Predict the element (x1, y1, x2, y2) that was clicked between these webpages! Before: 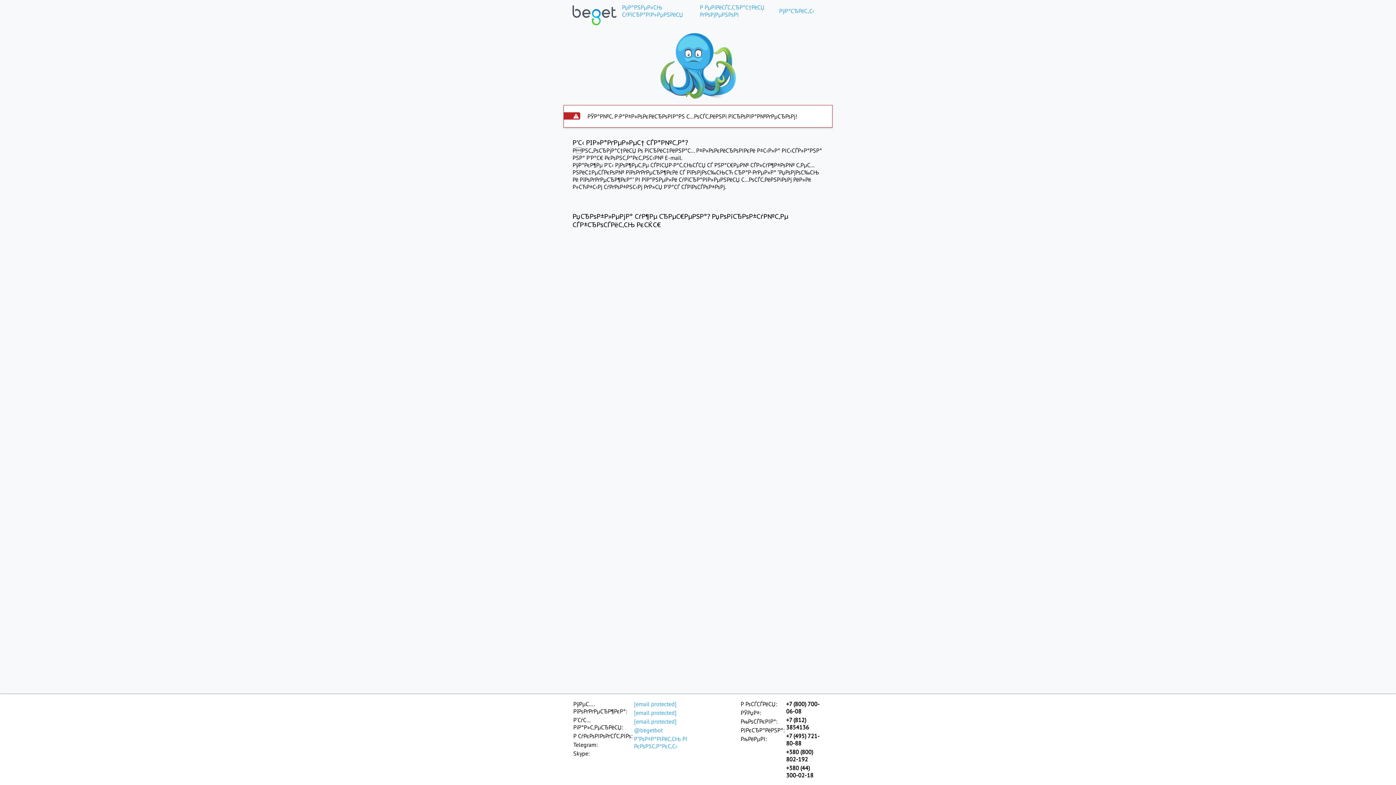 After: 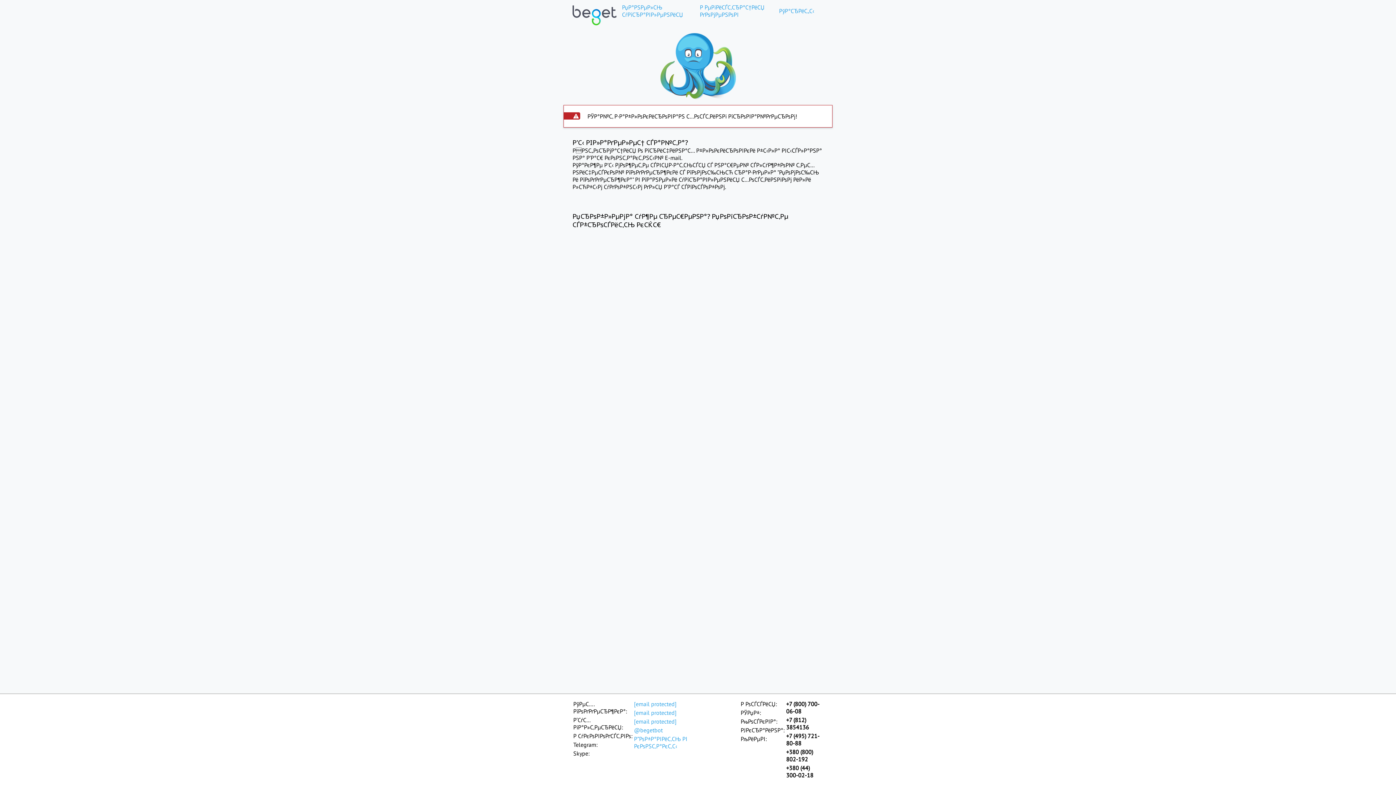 Action: bbox: (572, 0, 616, 21)